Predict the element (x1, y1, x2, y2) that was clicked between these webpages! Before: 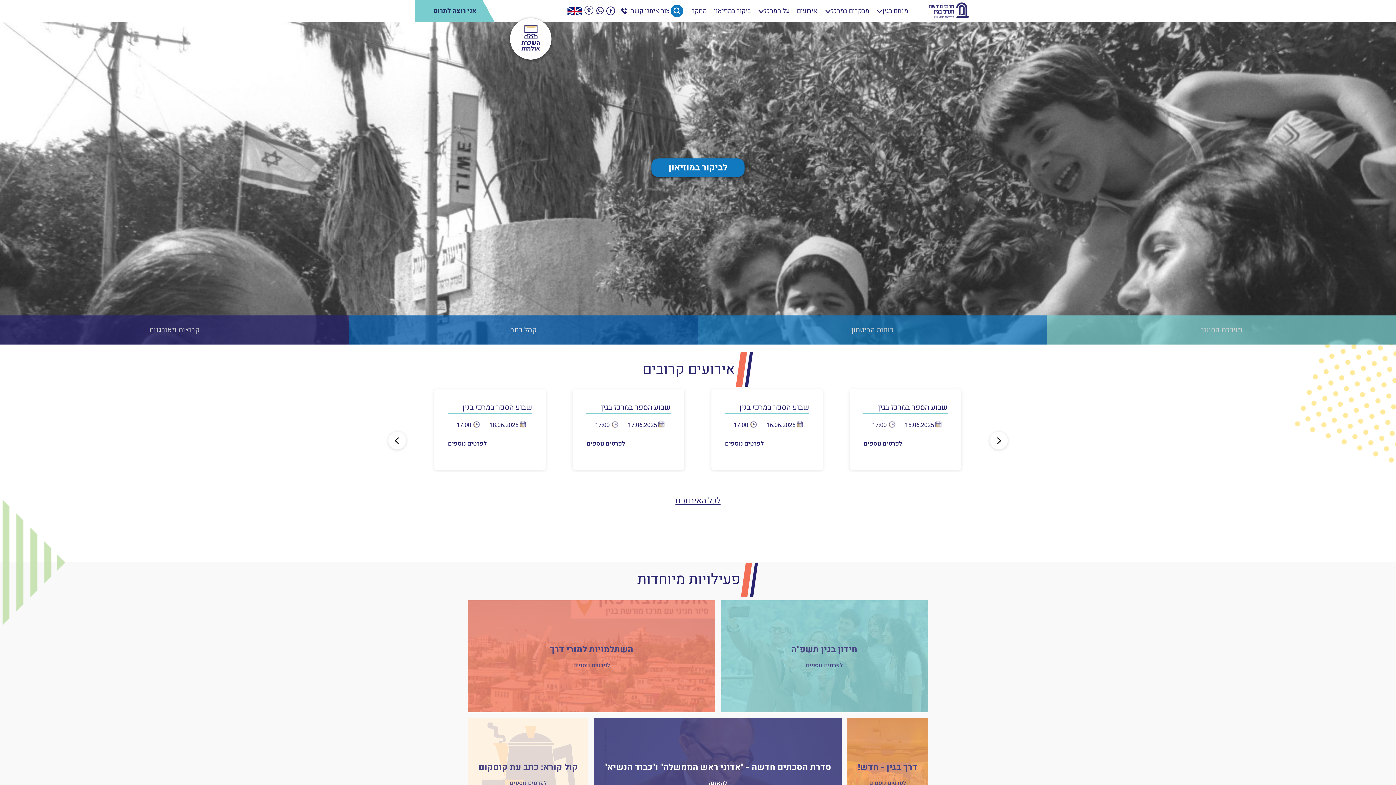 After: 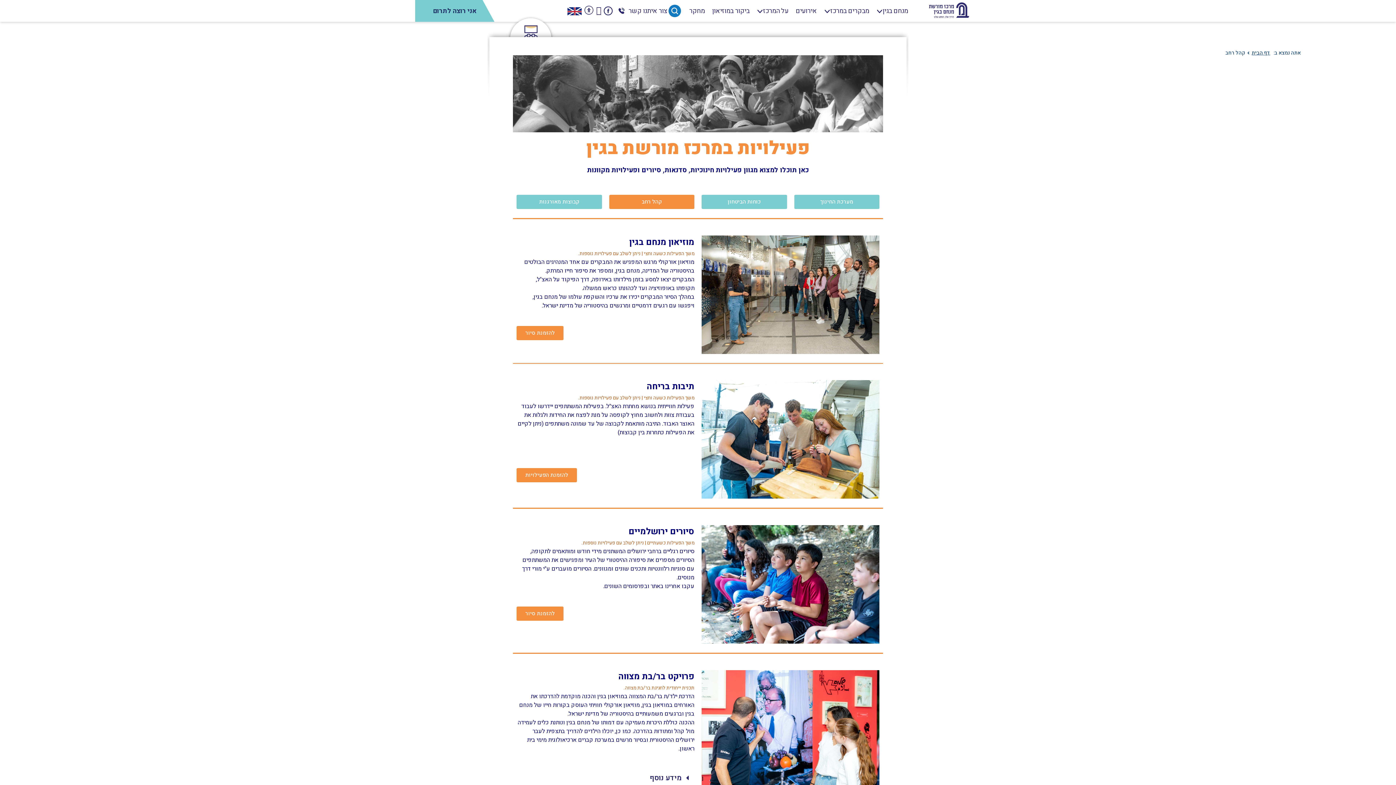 Action: bbox: (349, 315, 698, 344) label: קהל רחב